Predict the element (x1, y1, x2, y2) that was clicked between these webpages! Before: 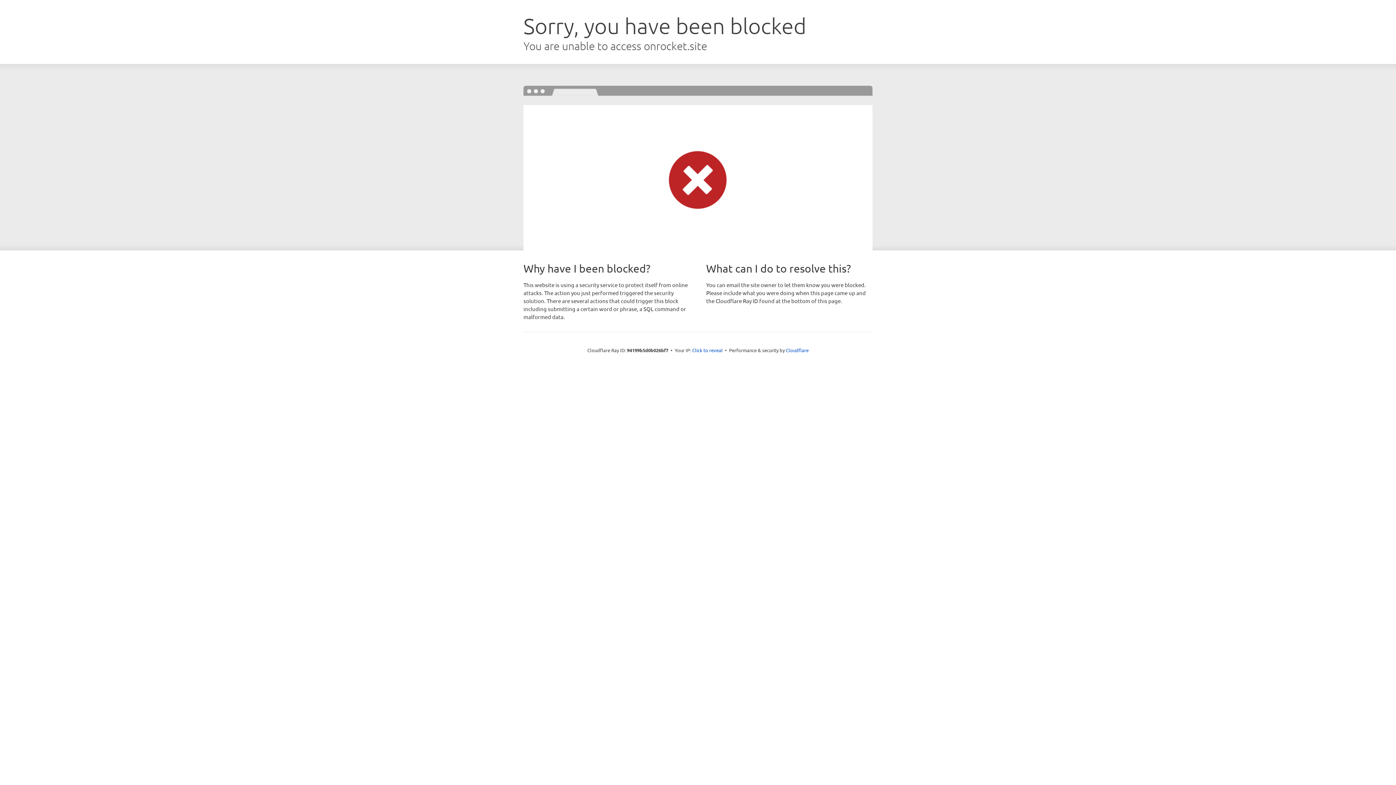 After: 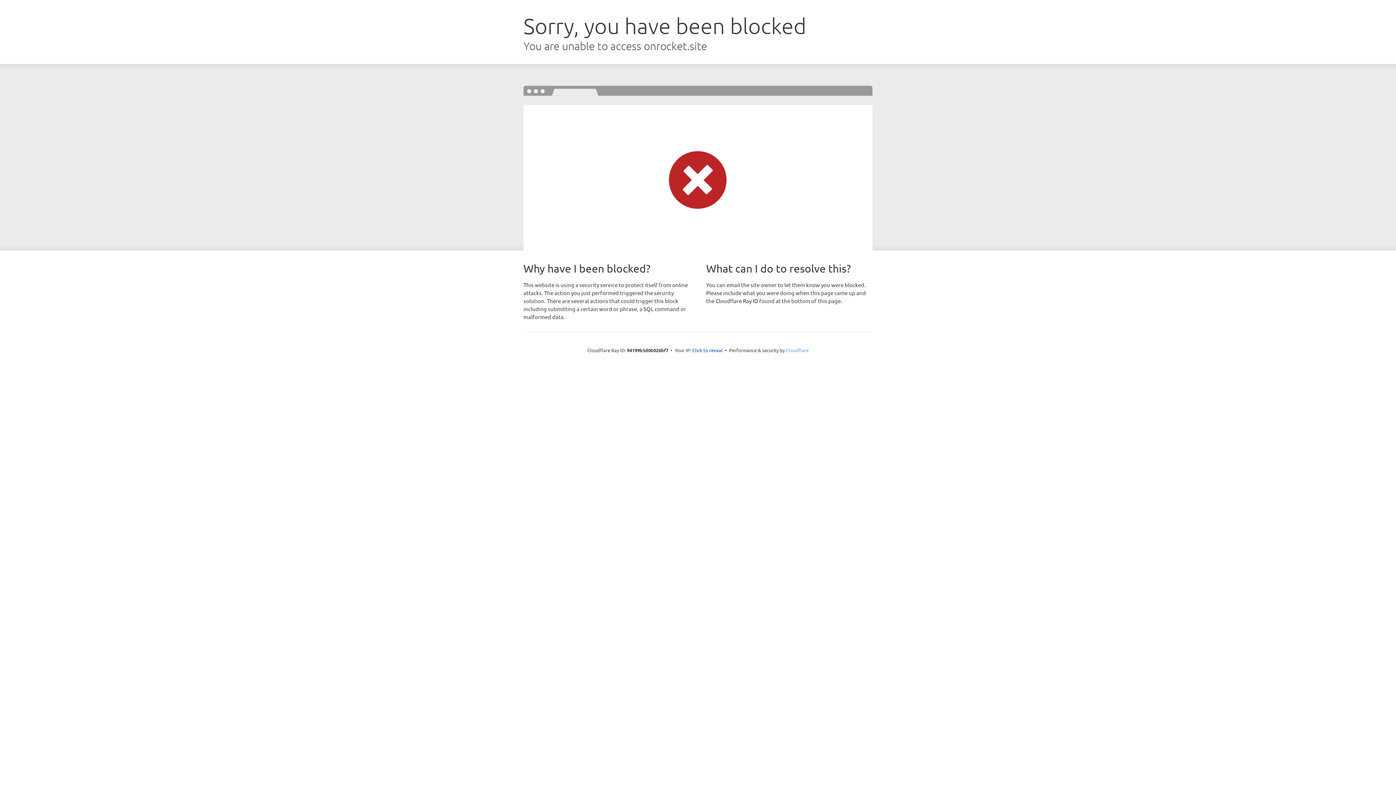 Action: label: Cloudflare bbox: (786, 347, 808, 353)